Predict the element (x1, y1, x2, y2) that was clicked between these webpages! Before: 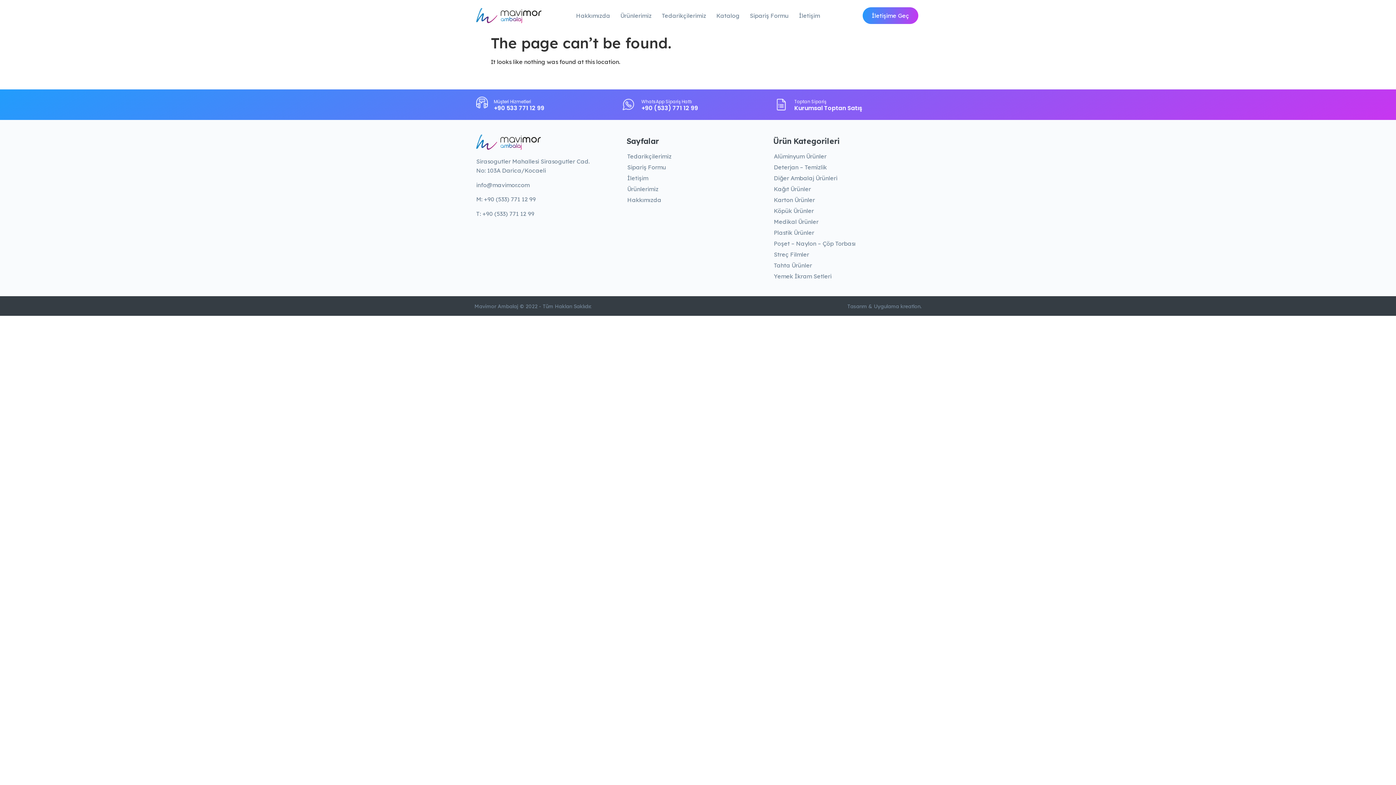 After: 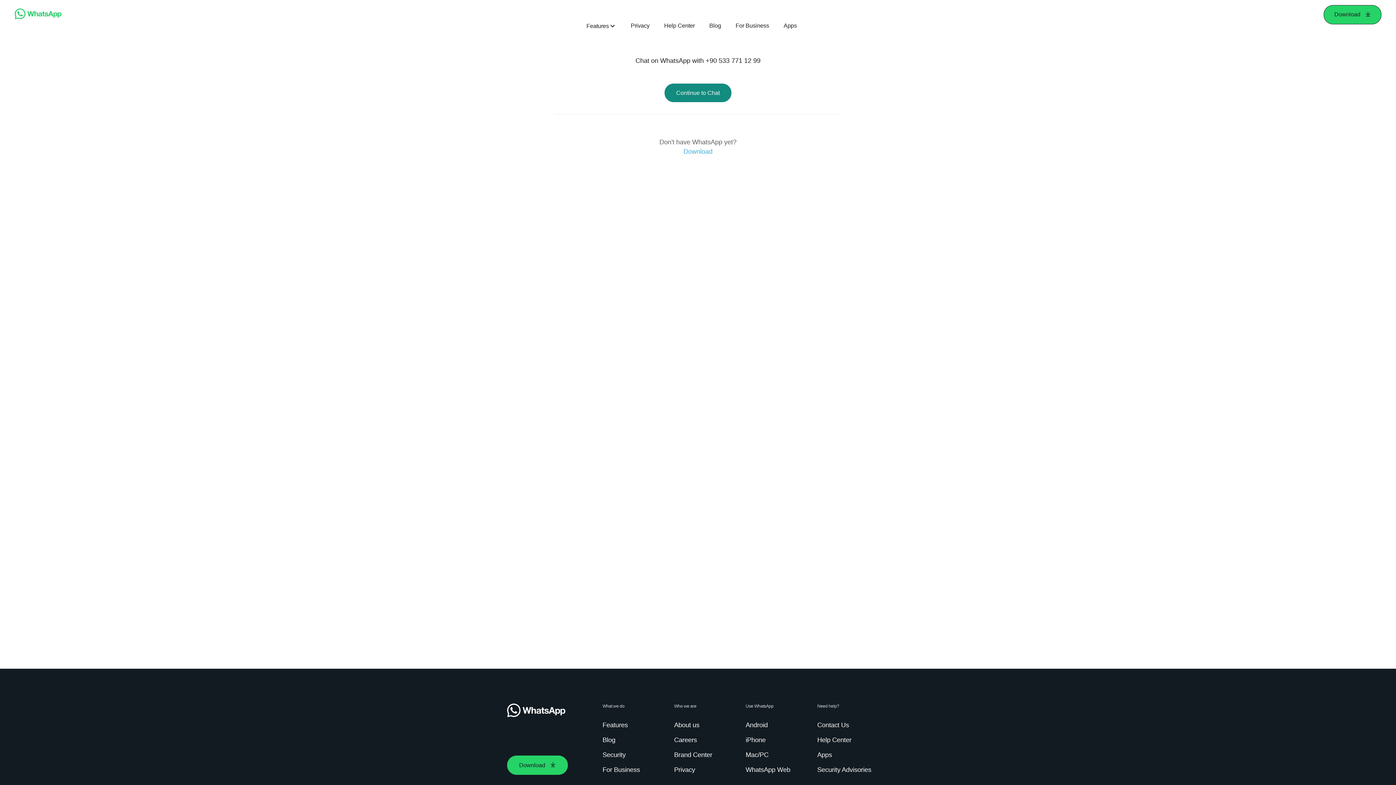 Action: bbox: (623, 104, 634, 112)